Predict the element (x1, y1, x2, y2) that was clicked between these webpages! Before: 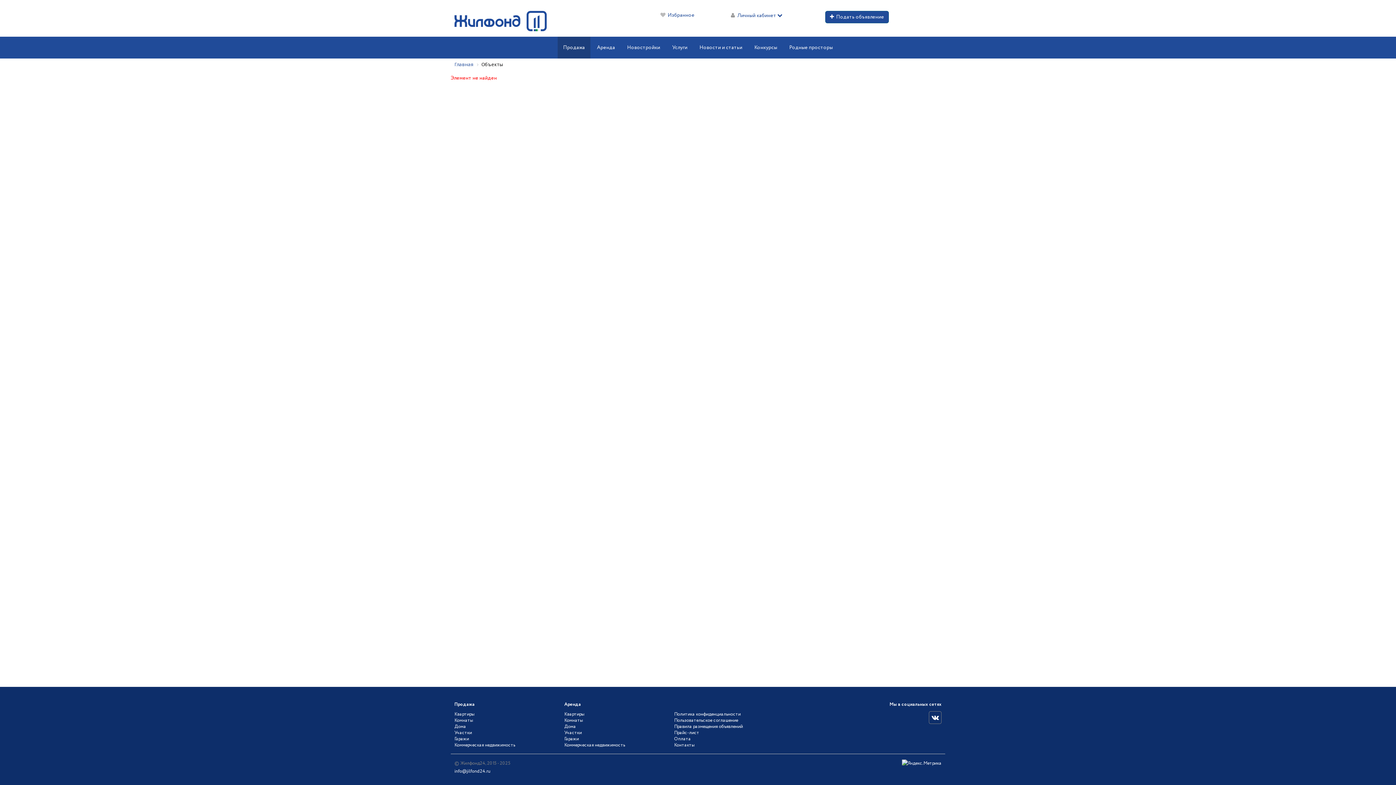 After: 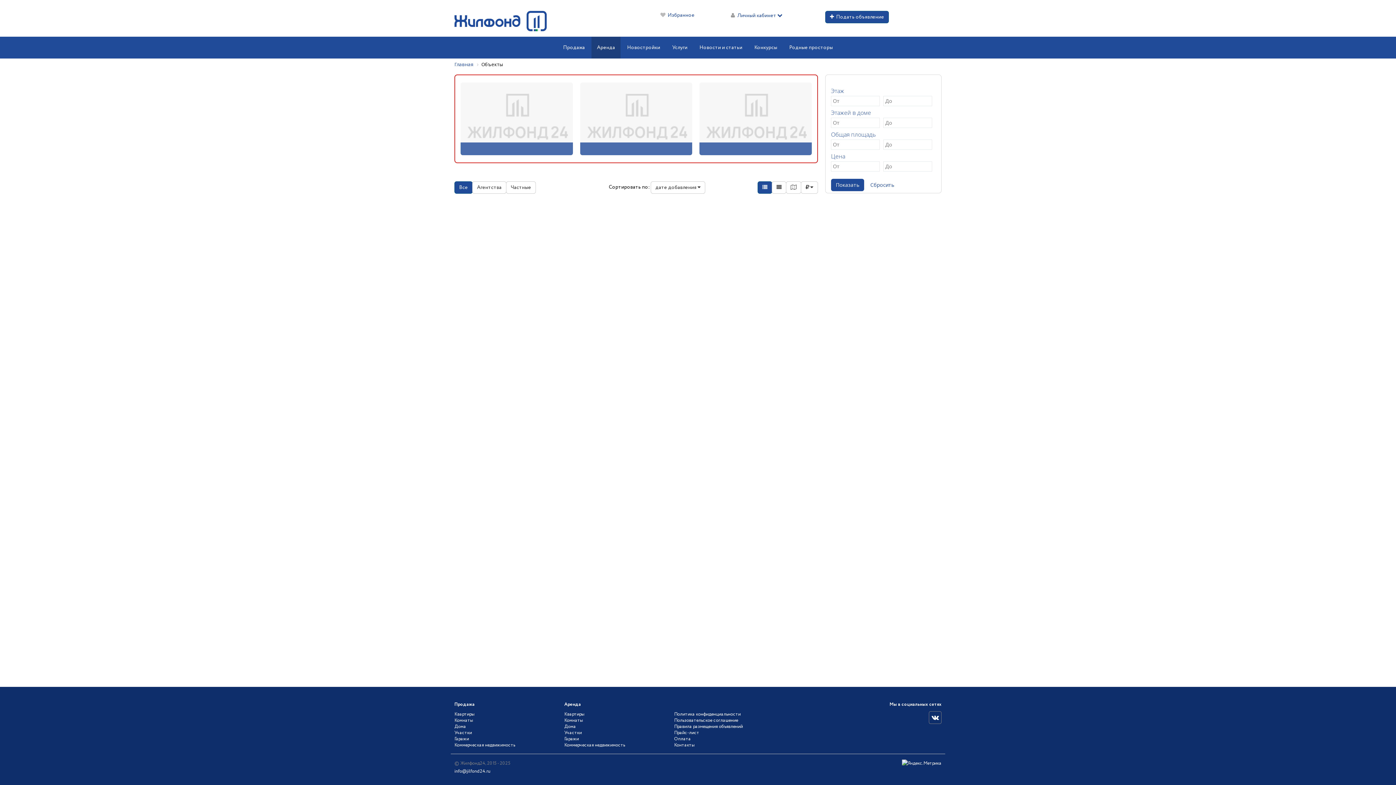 Action: bbox: (564, 729, 581, 736) label: Участки